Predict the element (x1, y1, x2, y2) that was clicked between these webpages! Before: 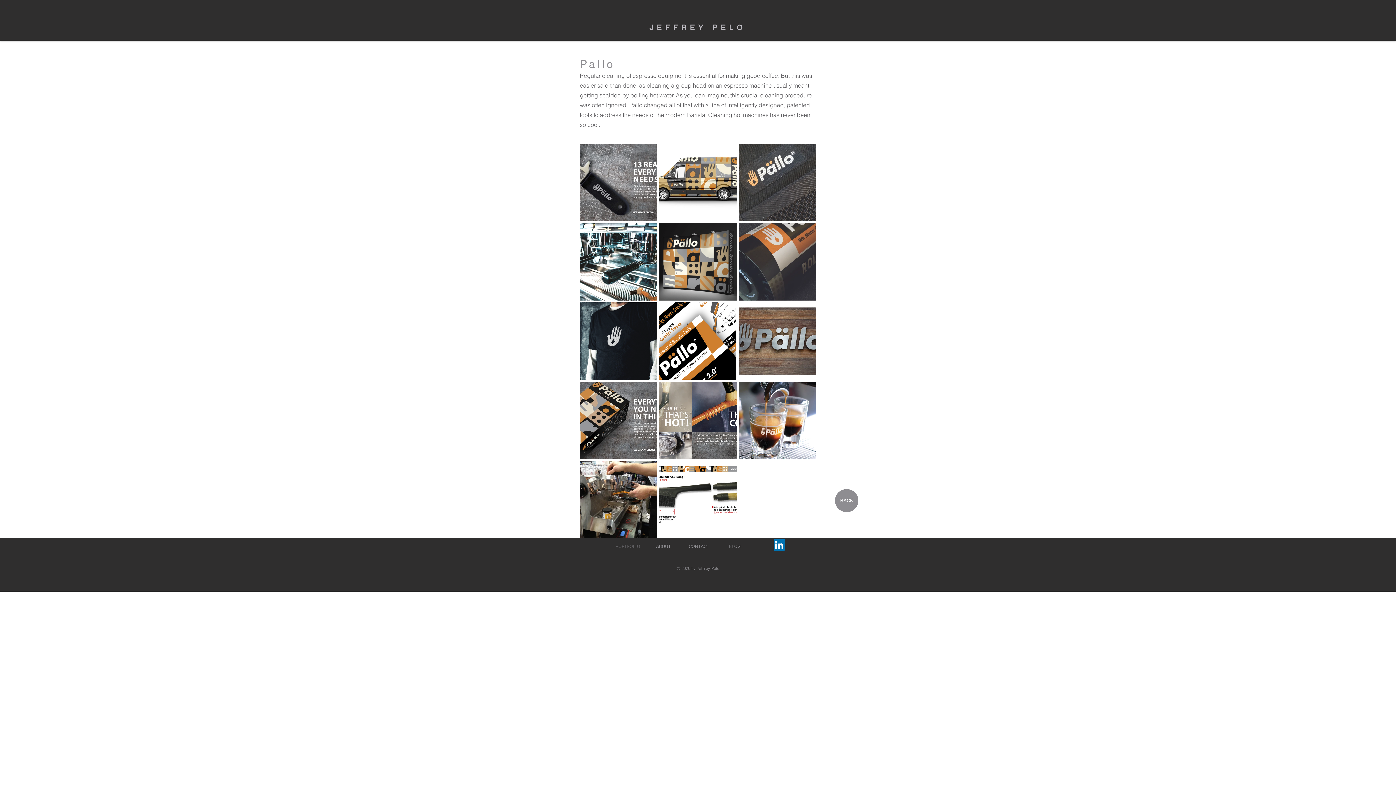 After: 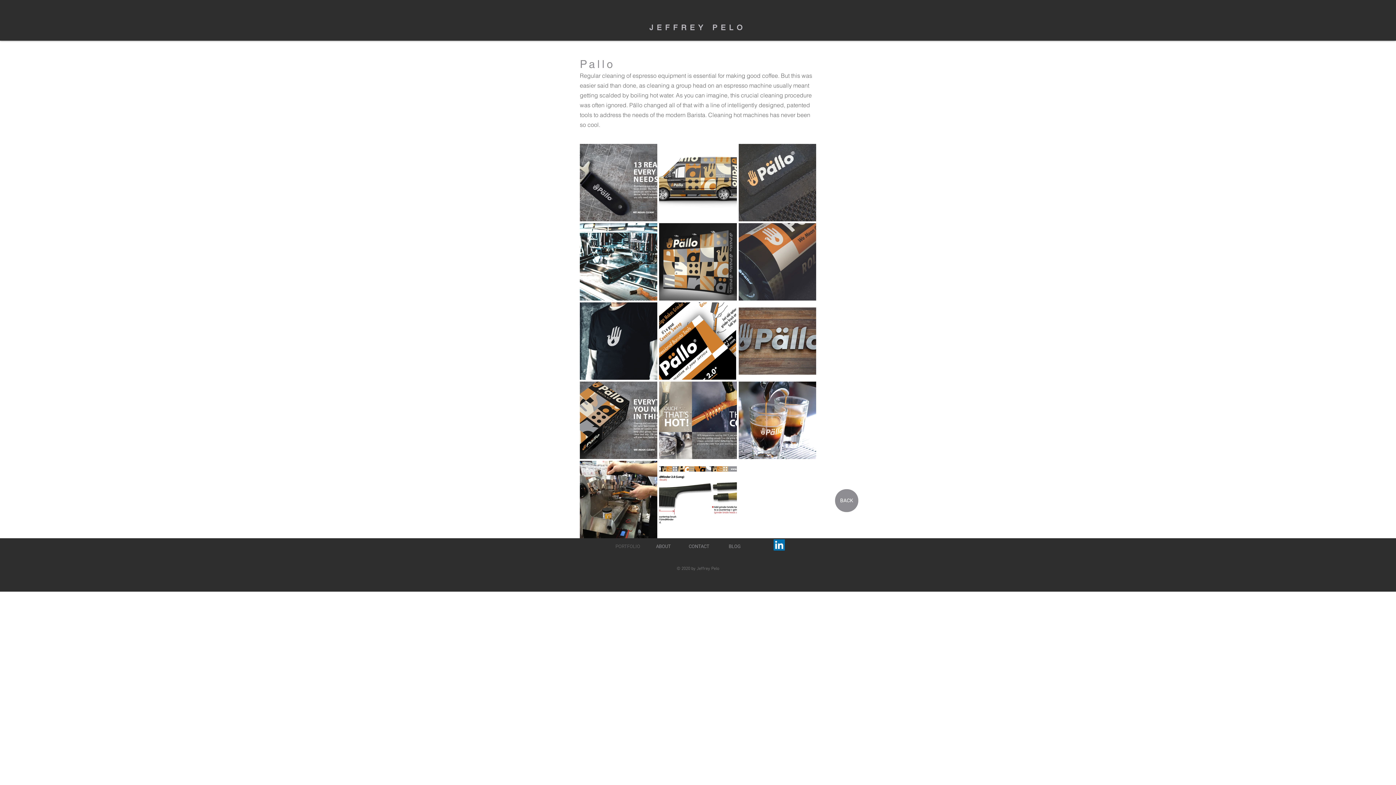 Action: label: LinkedIn bbox: (773, 539, 785, 550)